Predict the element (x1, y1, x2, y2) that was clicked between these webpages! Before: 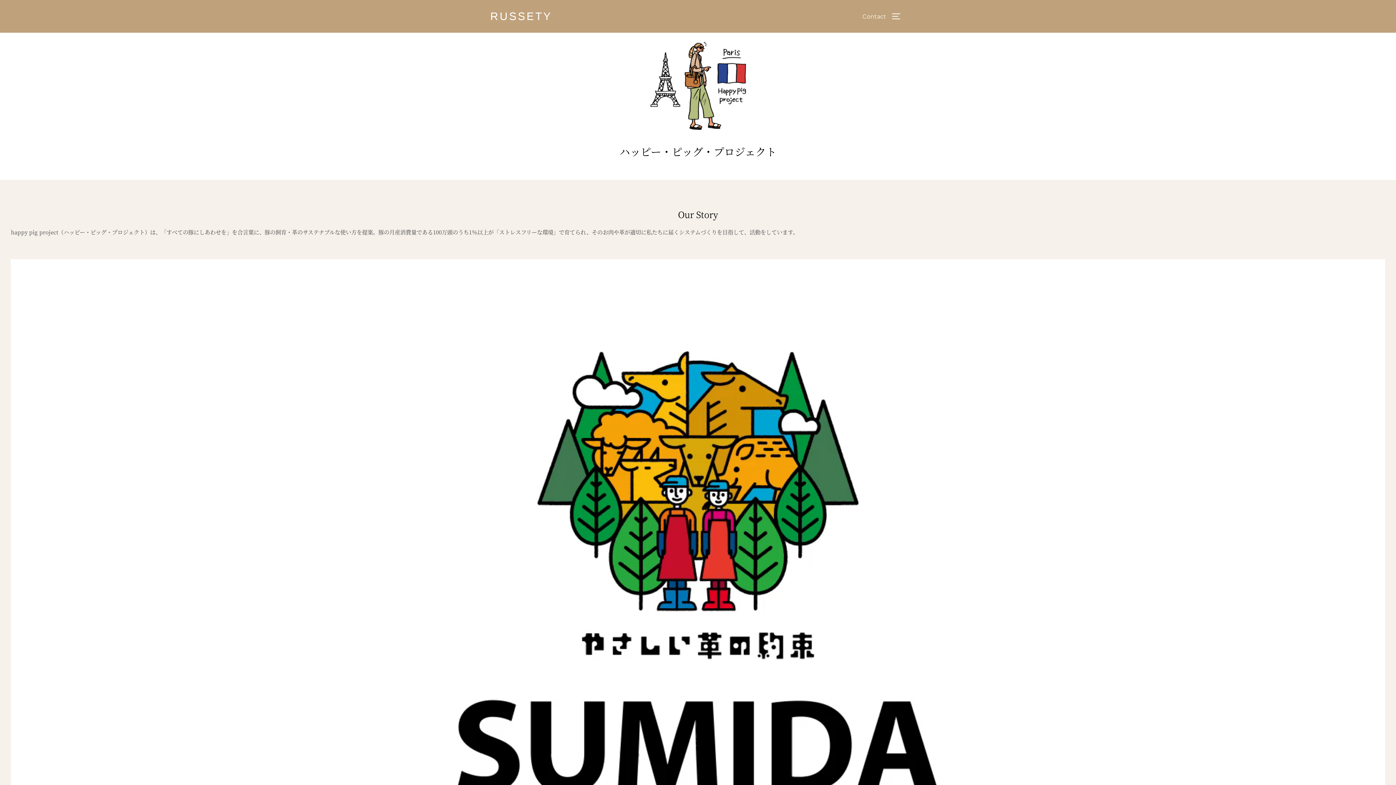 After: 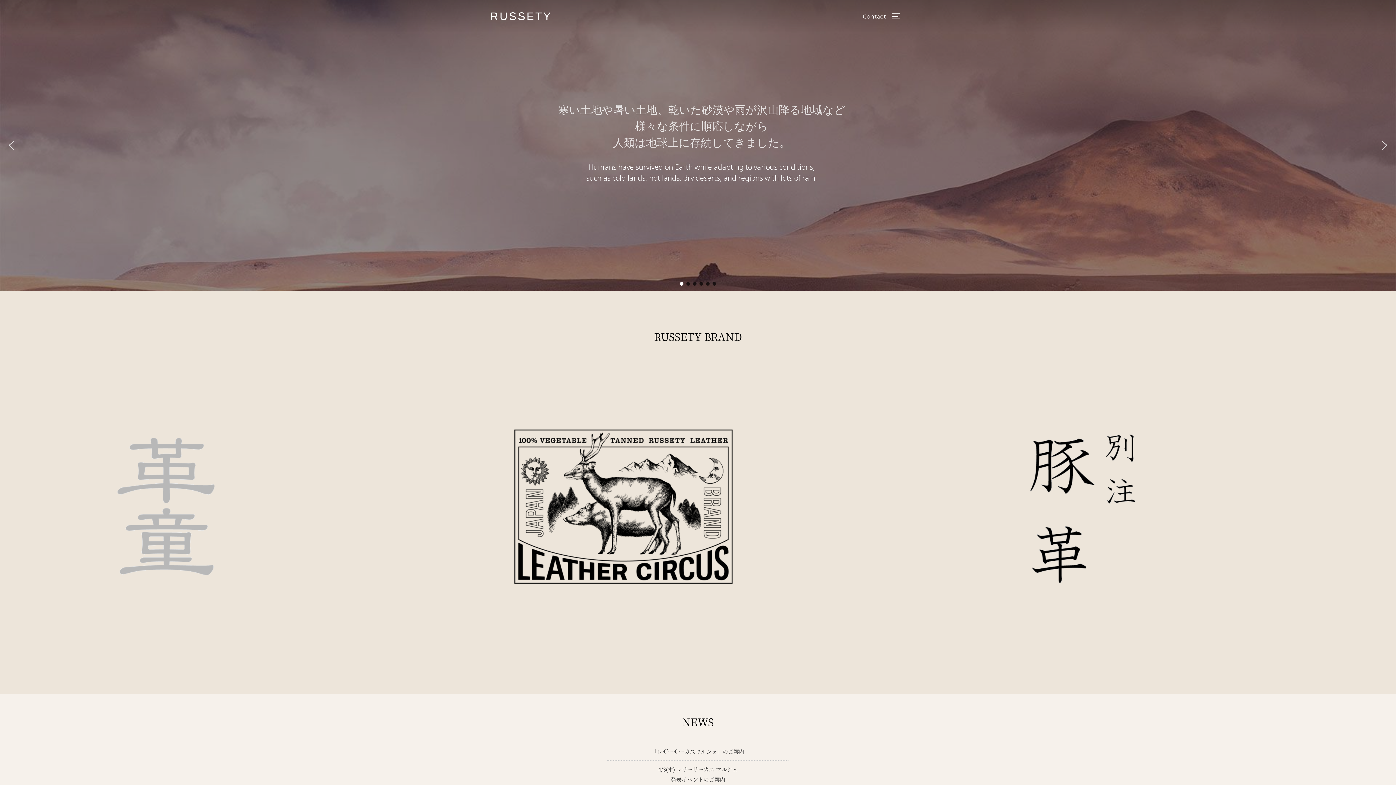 Action: bbox: (490, 6, 552, 26) label: RUSSETY